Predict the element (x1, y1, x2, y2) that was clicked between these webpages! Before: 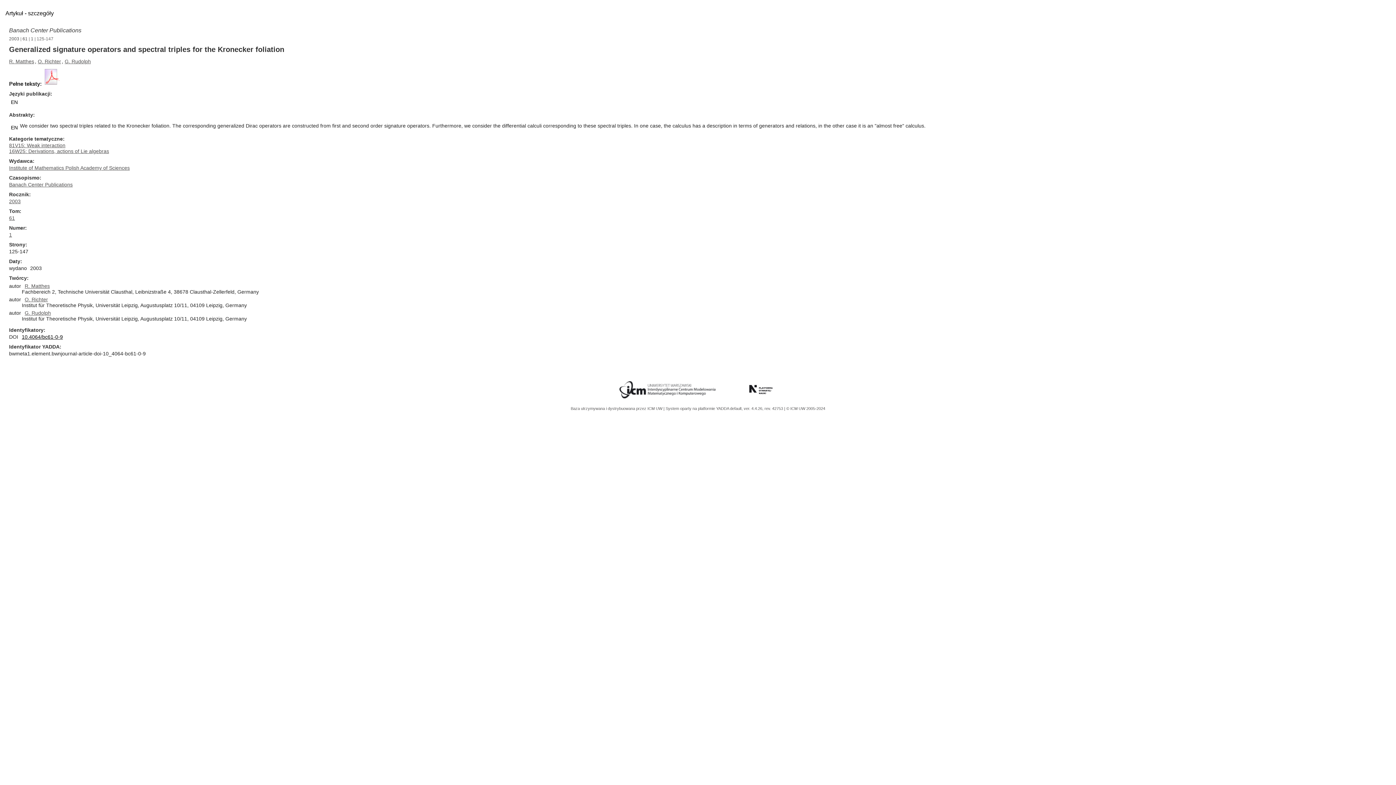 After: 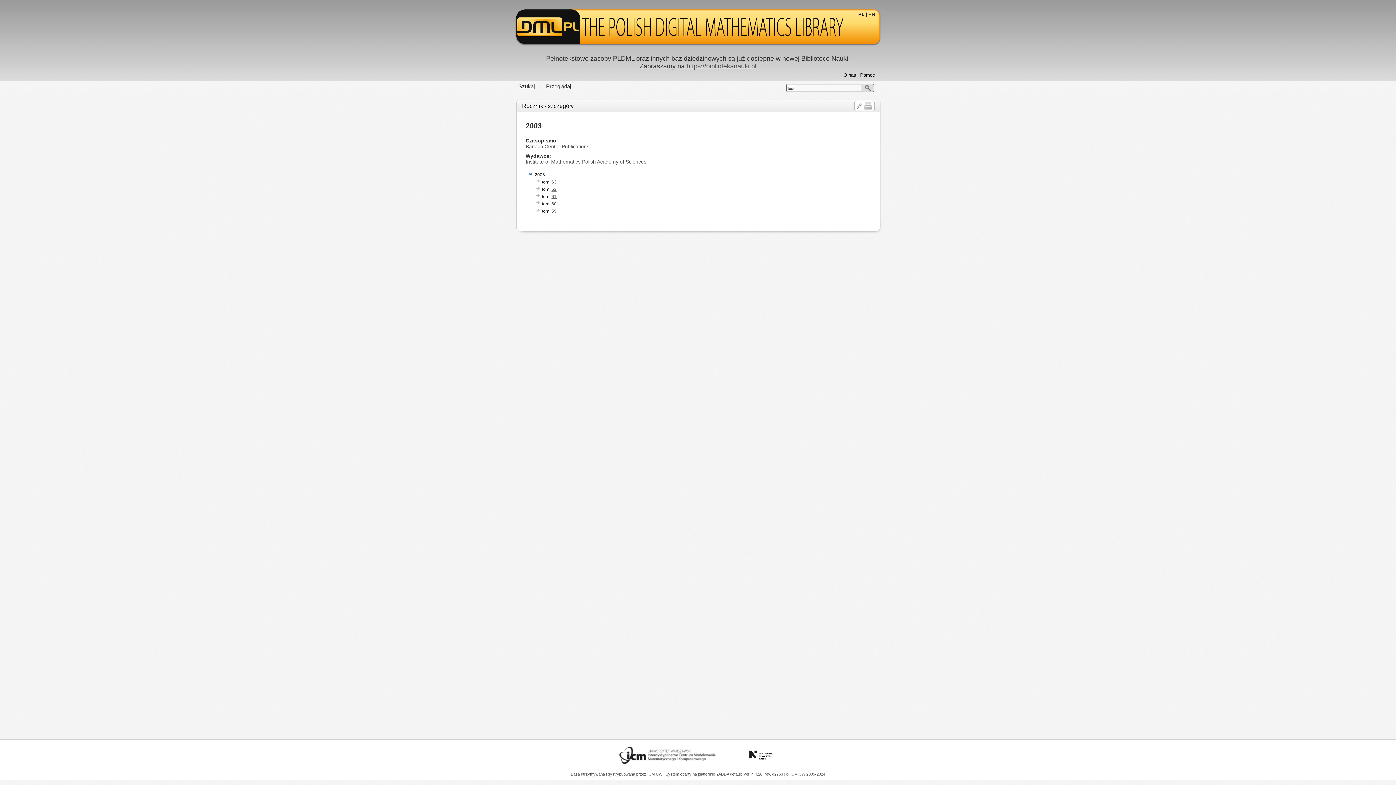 Action: label: 2003 bbox: (9, 198, 20, 204)